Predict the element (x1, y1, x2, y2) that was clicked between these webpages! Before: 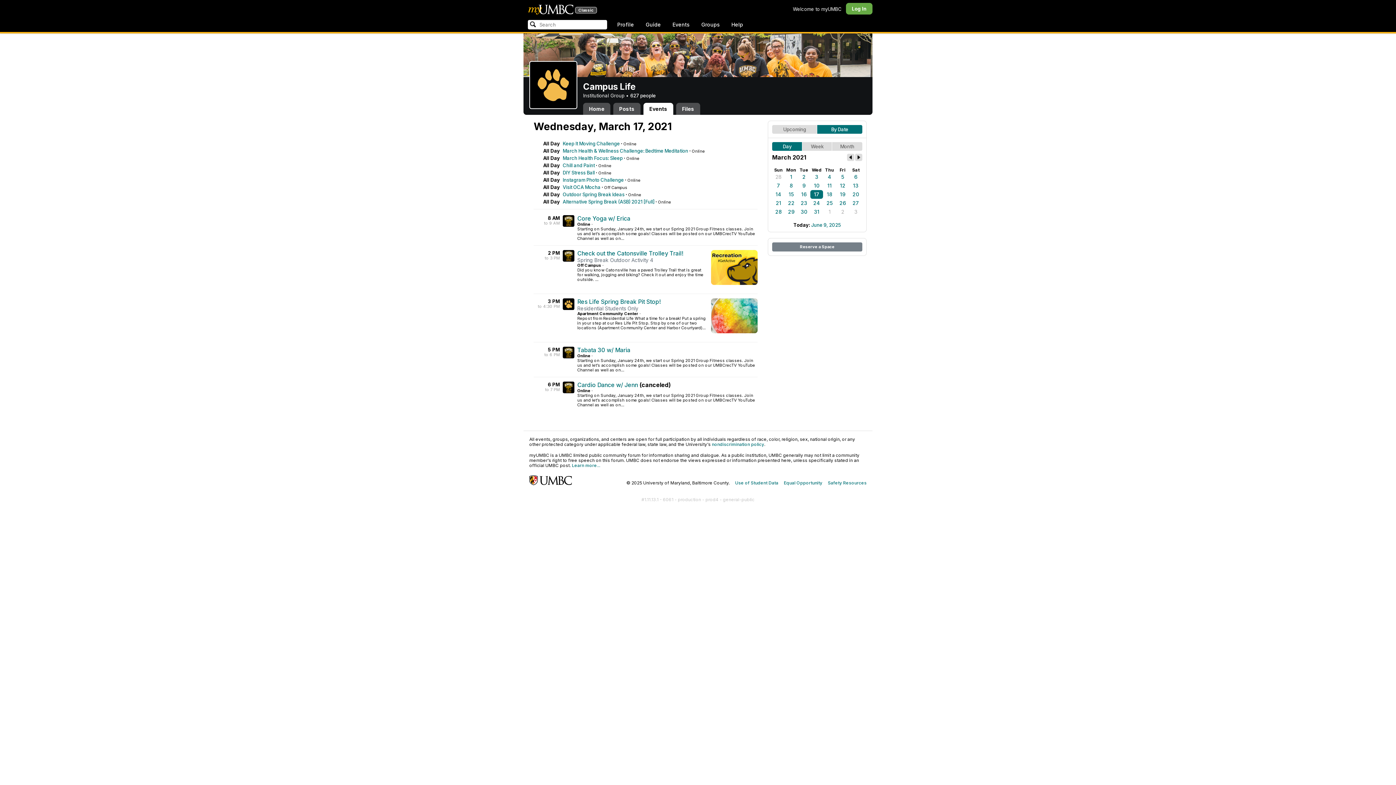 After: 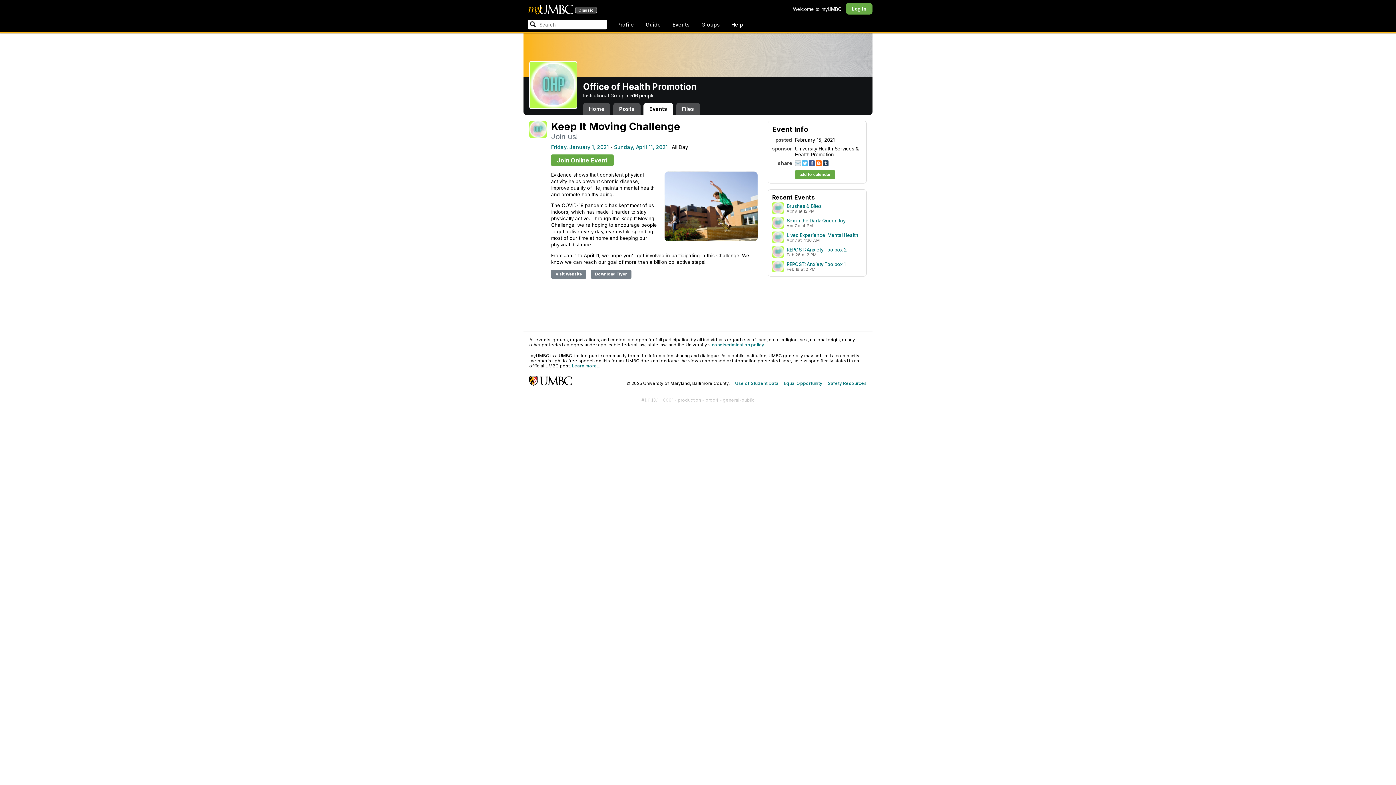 Action: label: Keep It Moving Challenge bbox: (562, 140, 620, 146)